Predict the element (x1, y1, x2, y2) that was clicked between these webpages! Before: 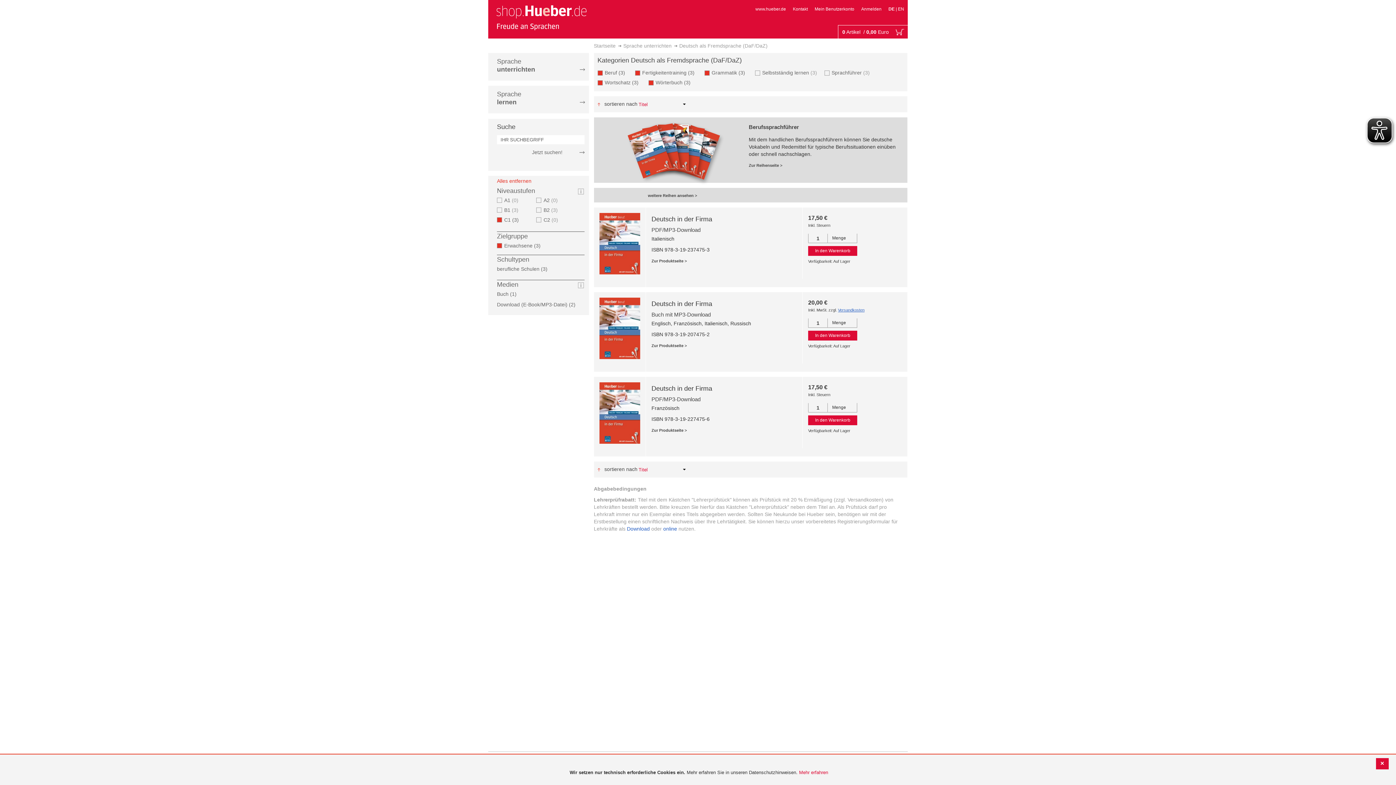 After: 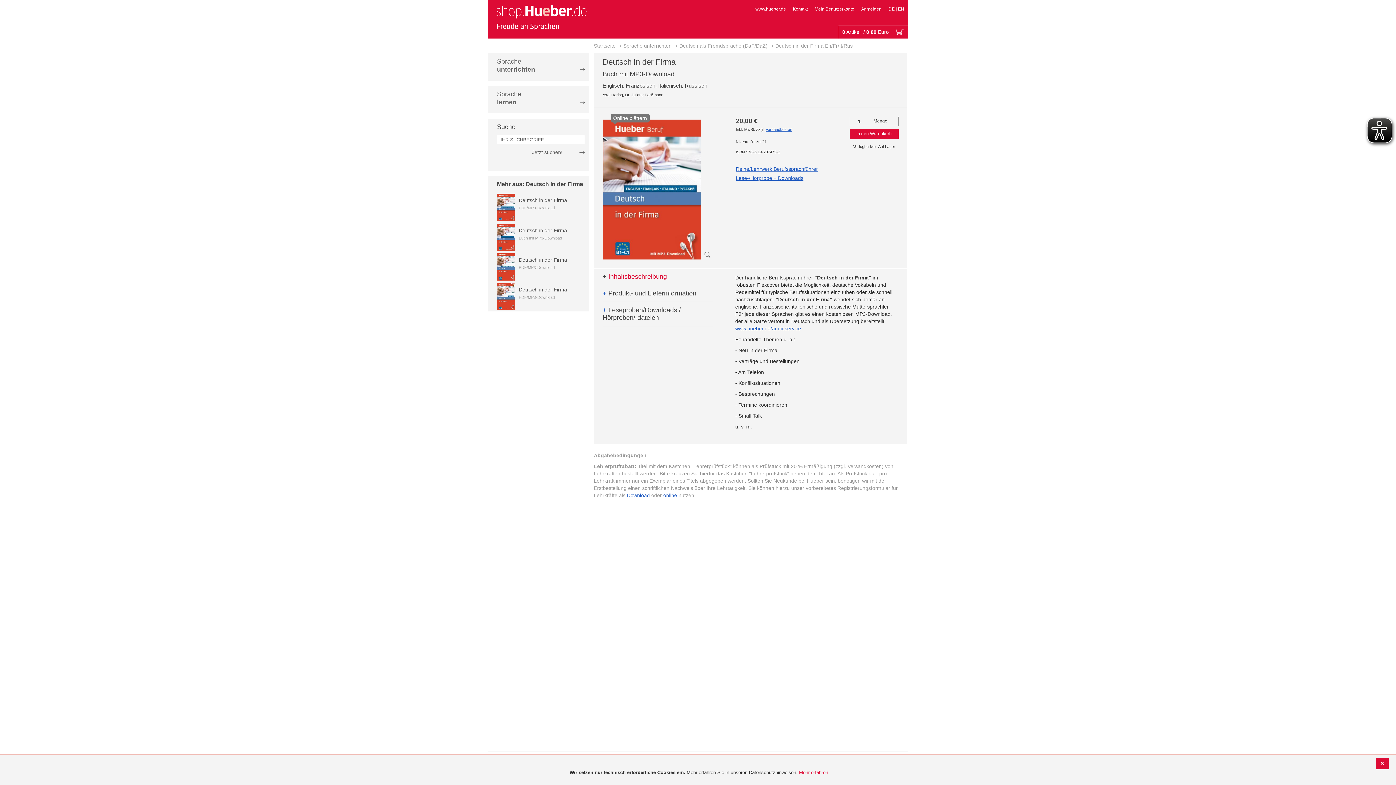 Action: bbox: (651, 343, 686, 348) label: Zur Produktseite >